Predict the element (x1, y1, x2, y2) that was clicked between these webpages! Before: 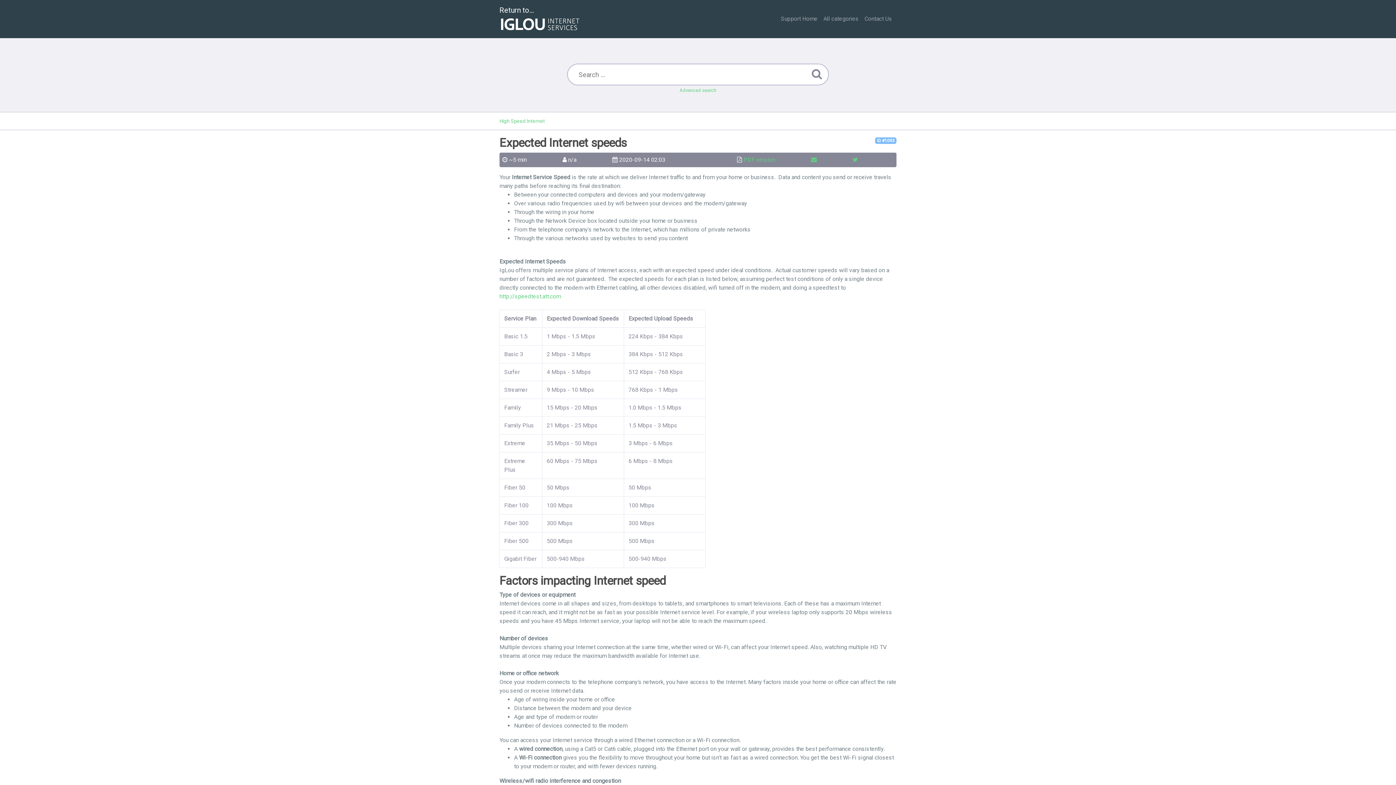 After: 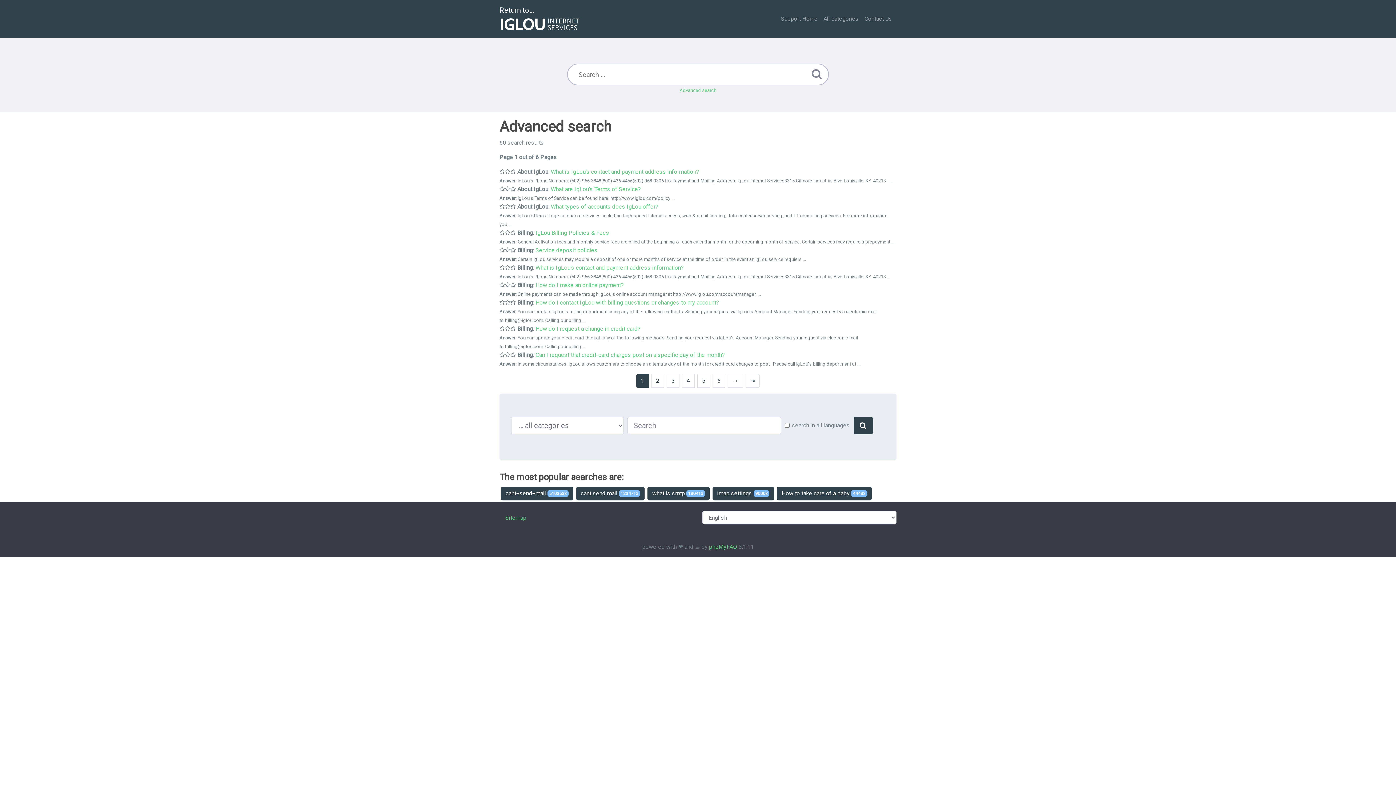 Action: bbox: (679, 87, 716, 93) label: Advanced search